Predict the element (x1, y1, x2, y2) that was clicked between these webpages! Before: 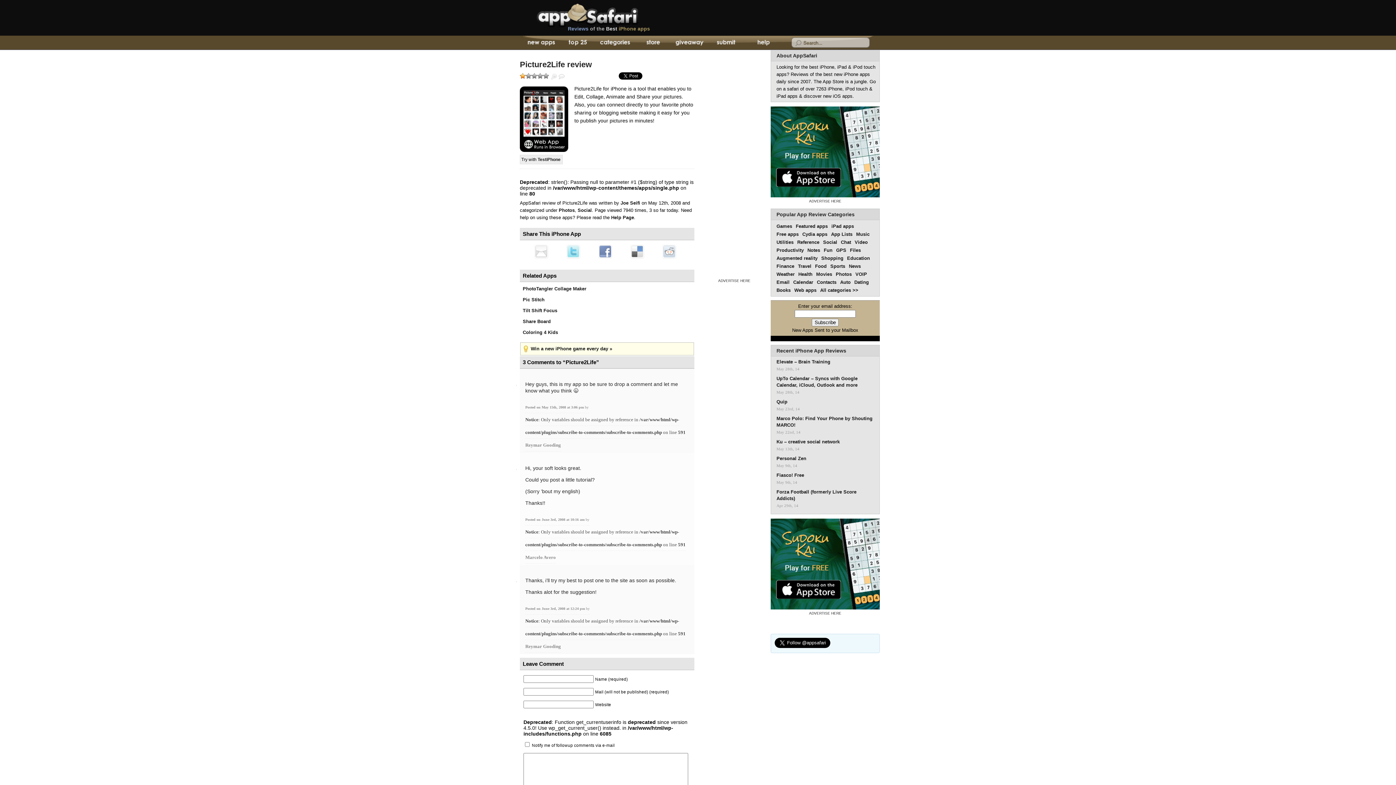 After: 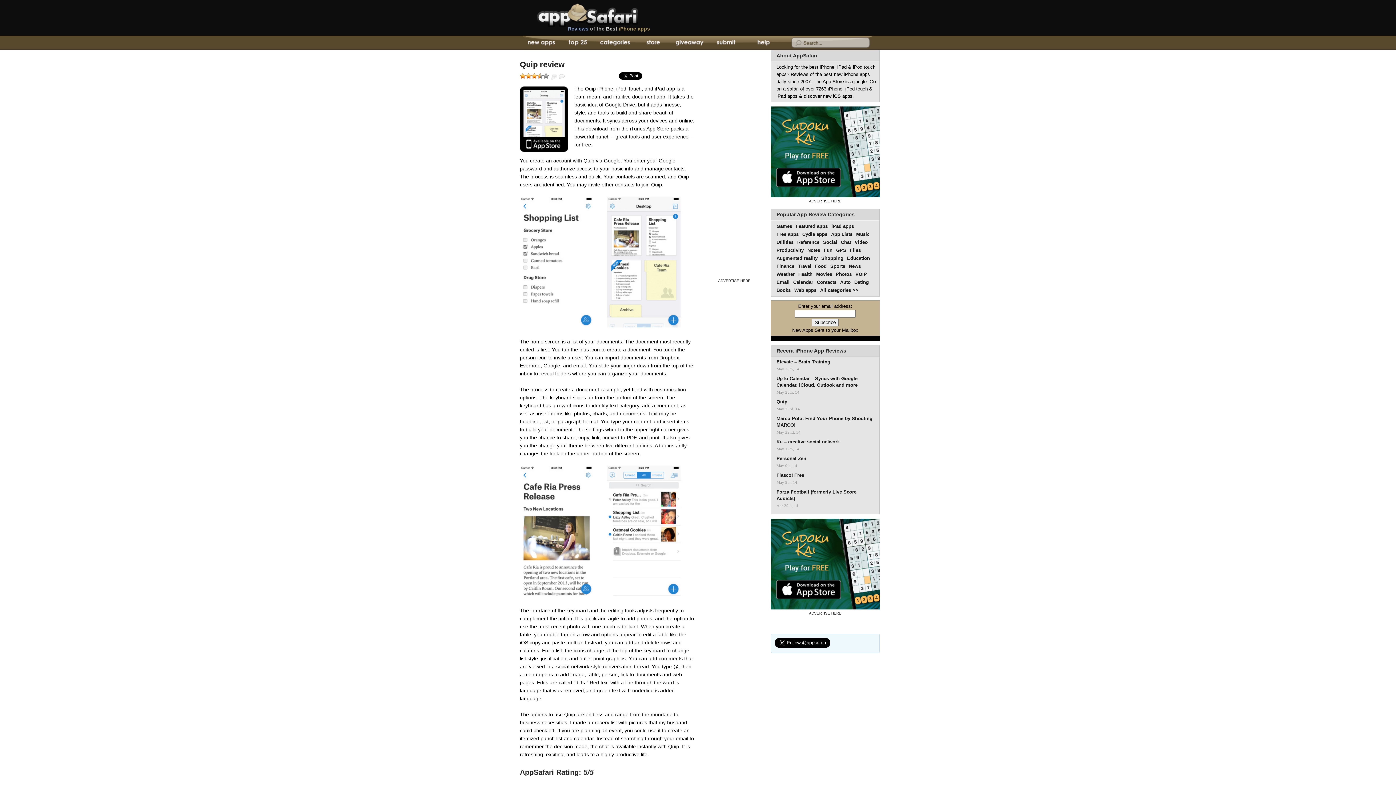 Action: bbox: (776, 398, 876, 405) label: Quip